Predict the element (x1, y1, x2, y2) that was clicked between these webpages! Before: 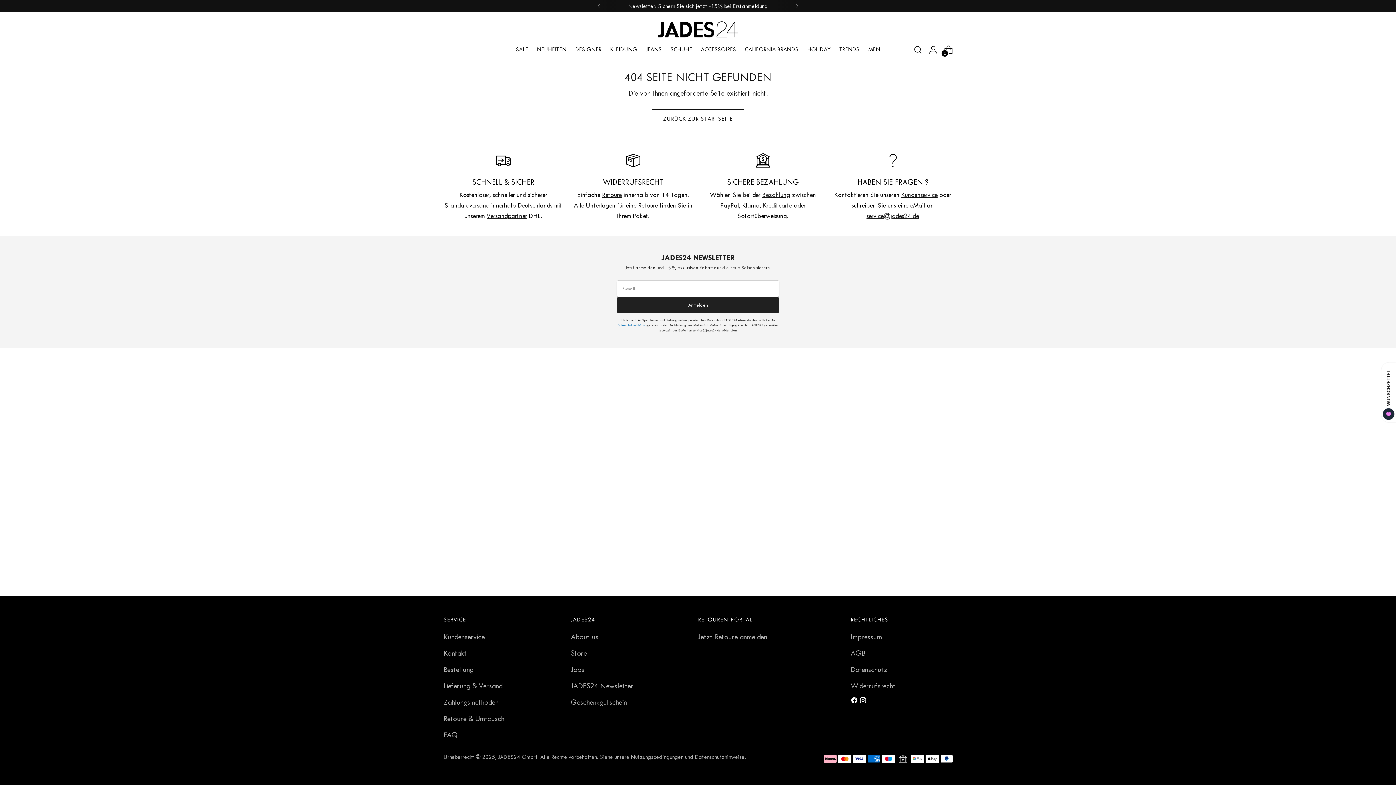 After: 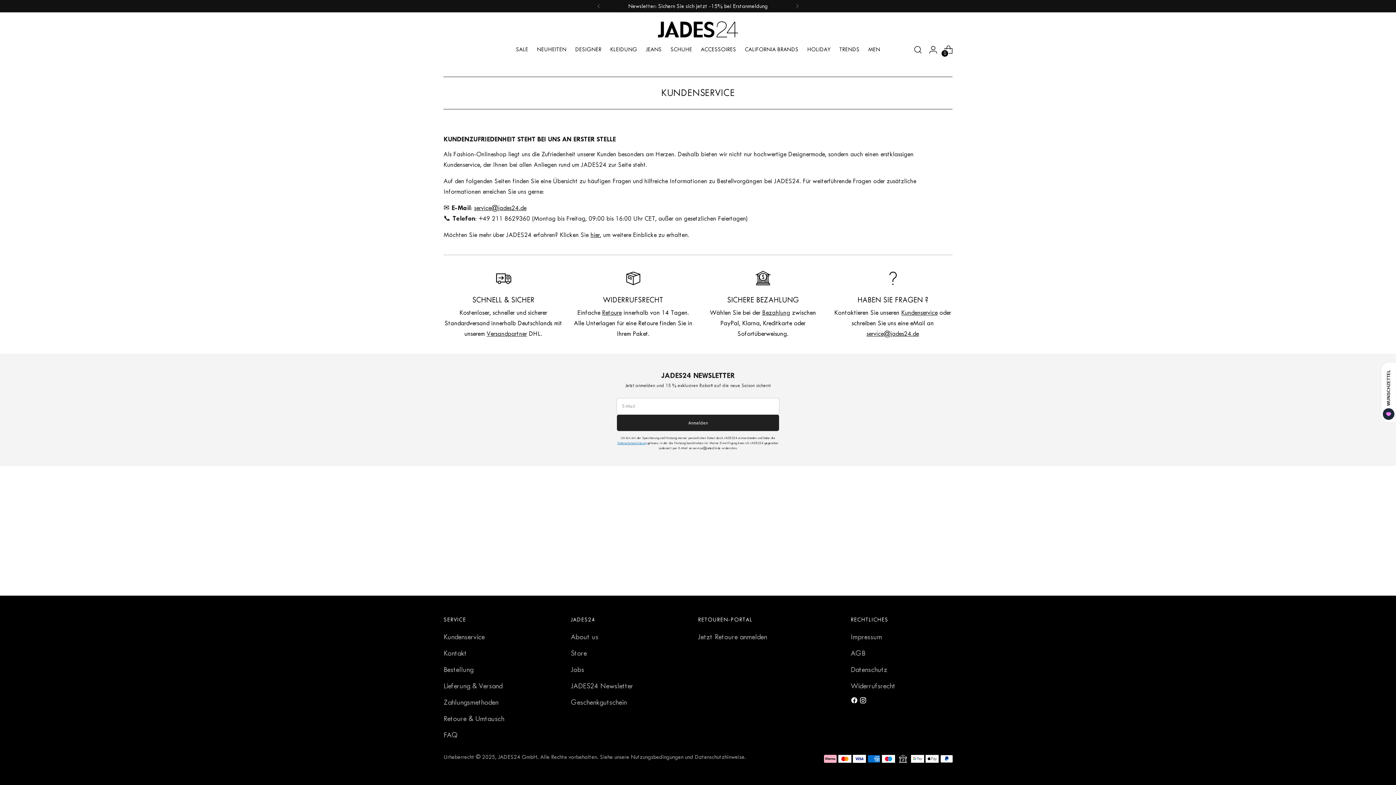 Action: bbox: (443, 633, 484, 641) label: Kundenservice